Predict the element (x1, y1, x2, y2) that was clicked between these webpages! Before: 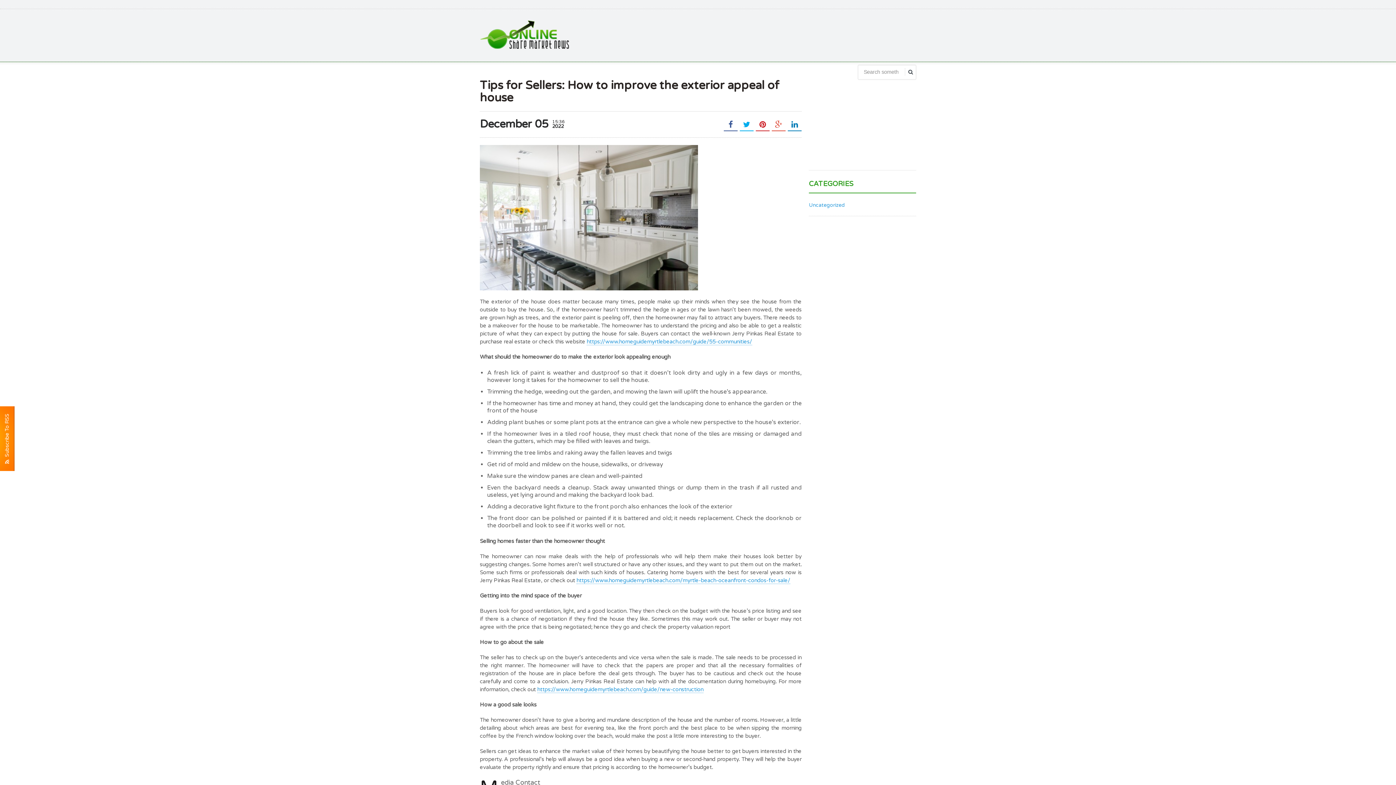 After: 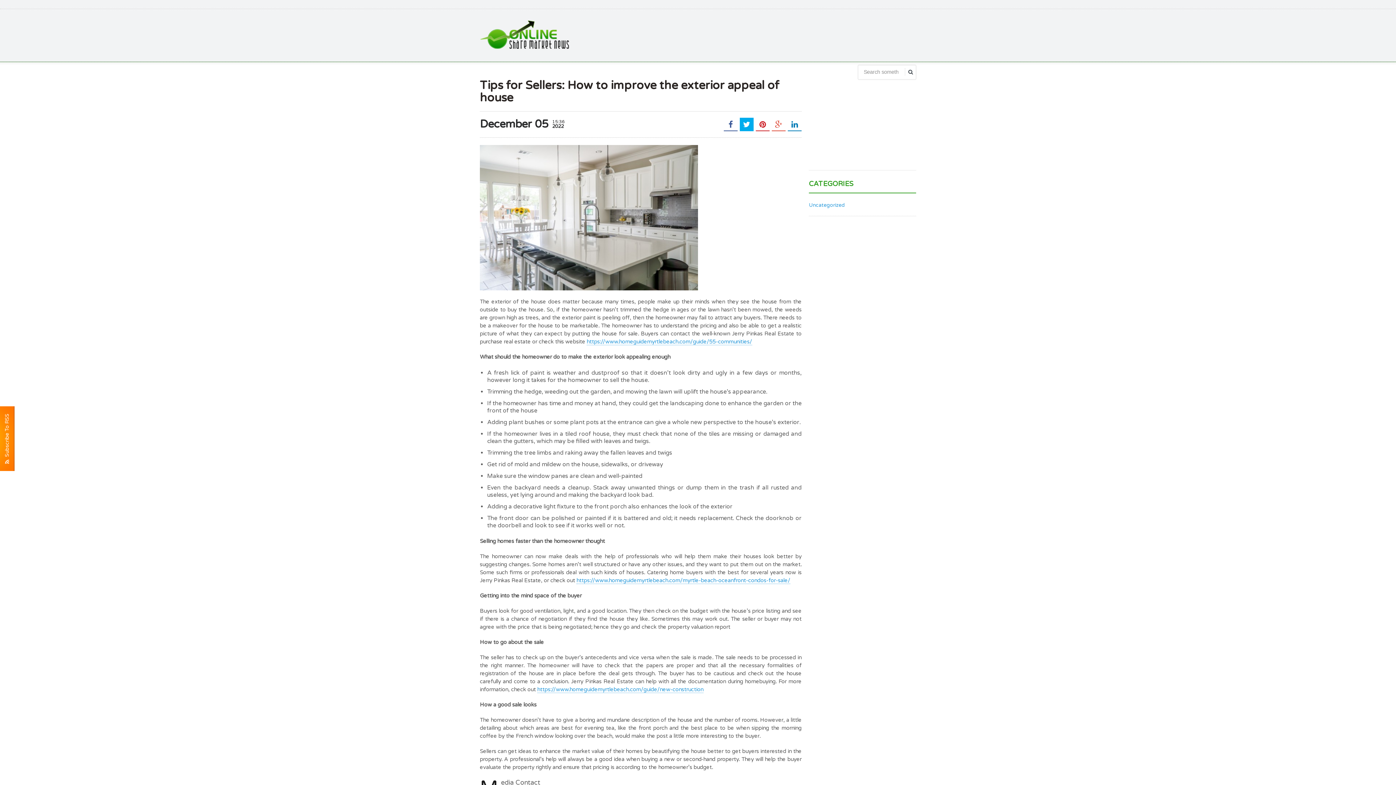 Action: bbox: (740, 117, 753, 131)